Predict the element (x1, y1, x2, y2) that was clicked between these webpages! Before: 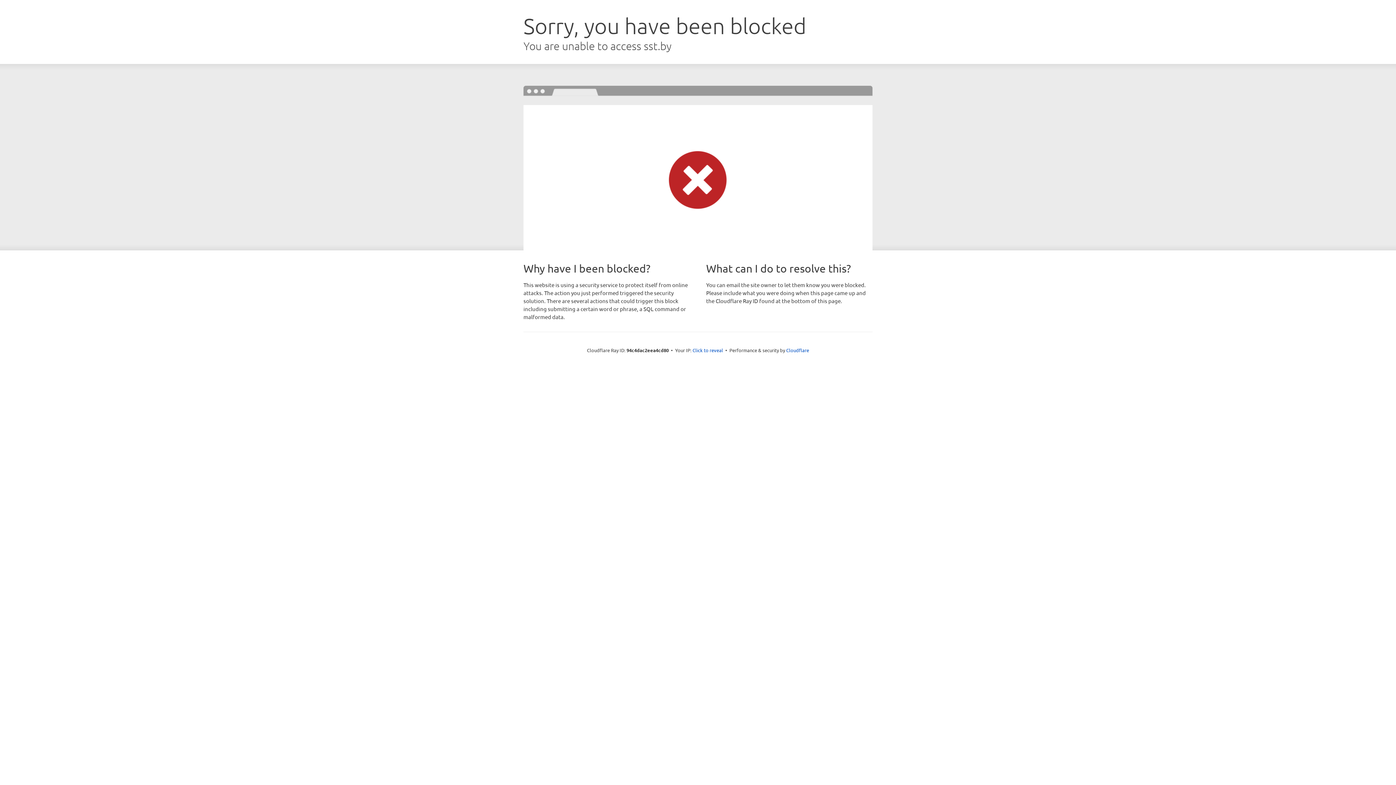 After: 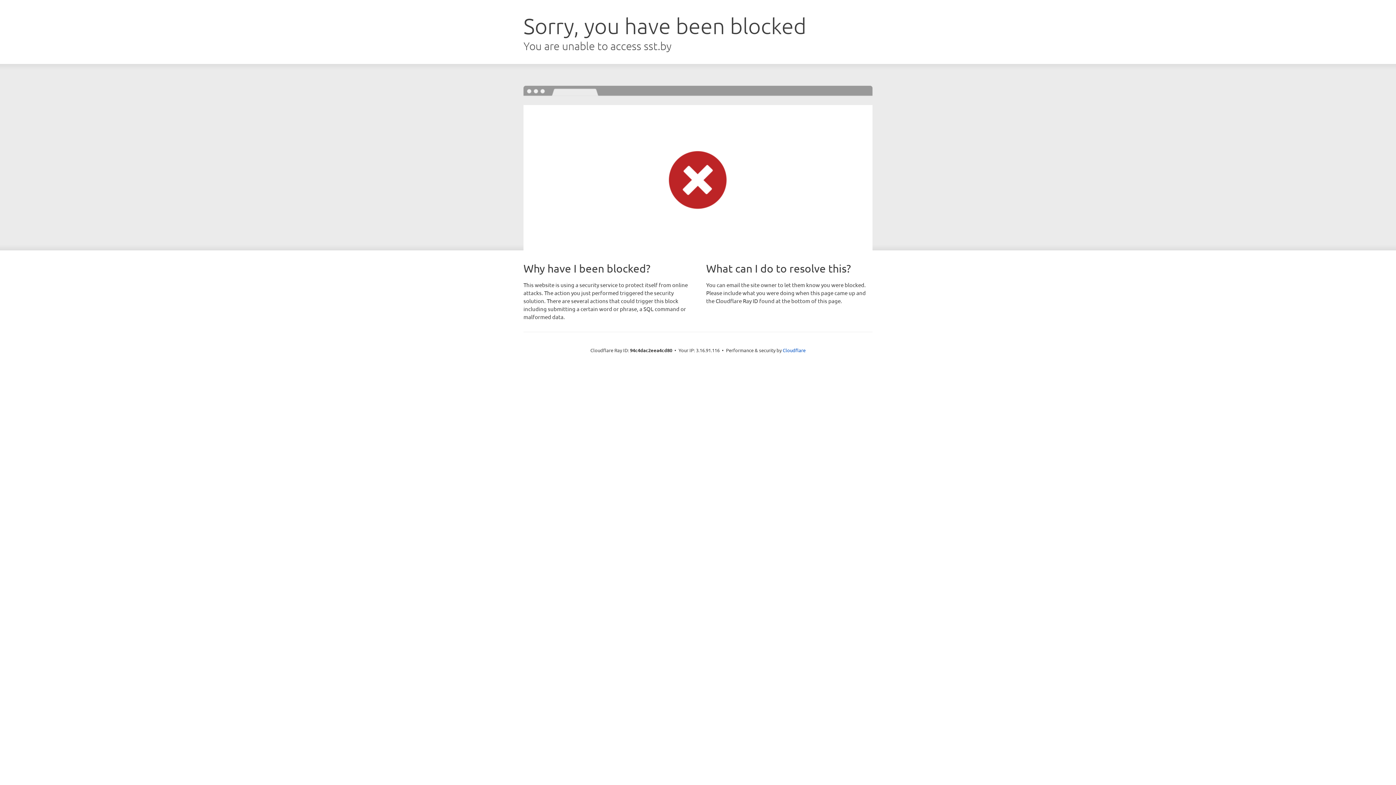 Action: bbox: (692, 346, 723, 353) label: Click to reveal